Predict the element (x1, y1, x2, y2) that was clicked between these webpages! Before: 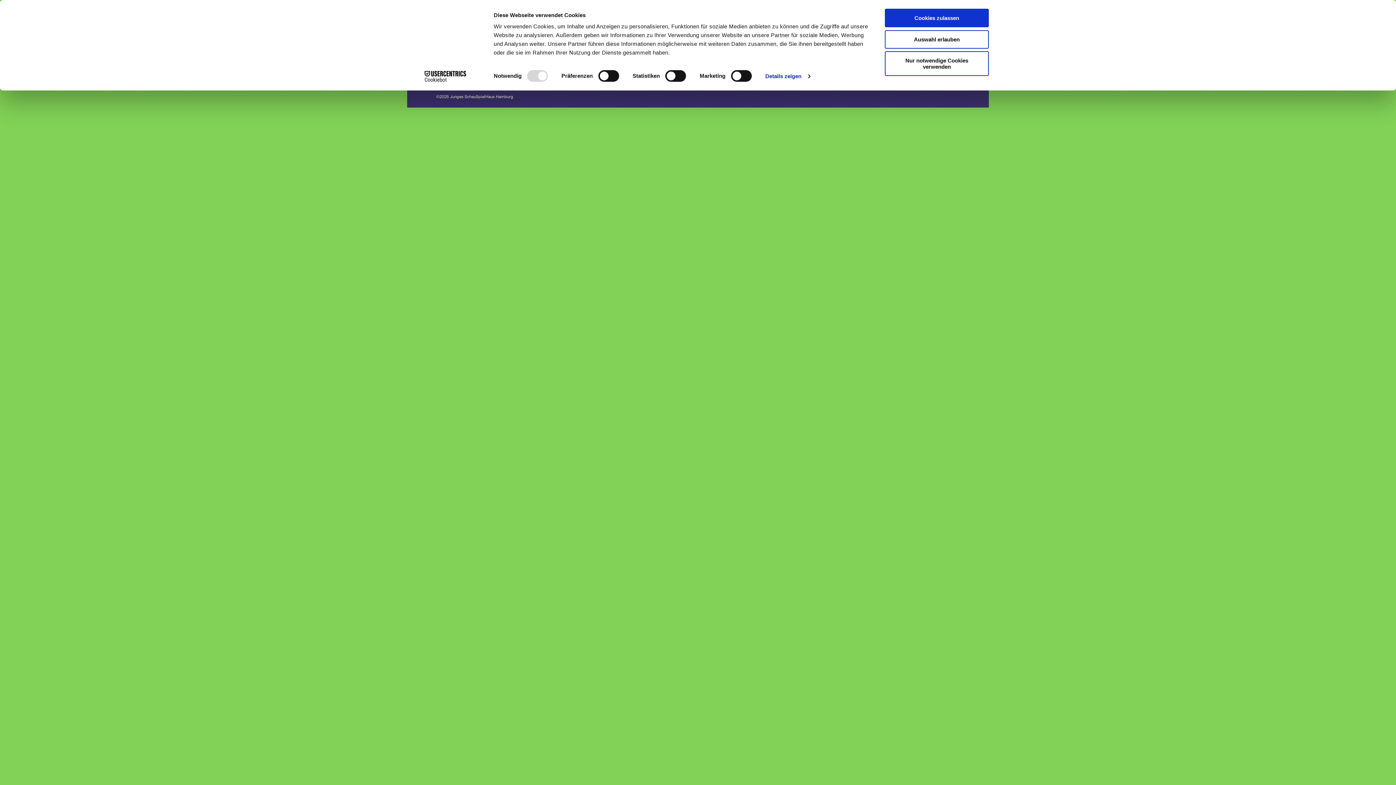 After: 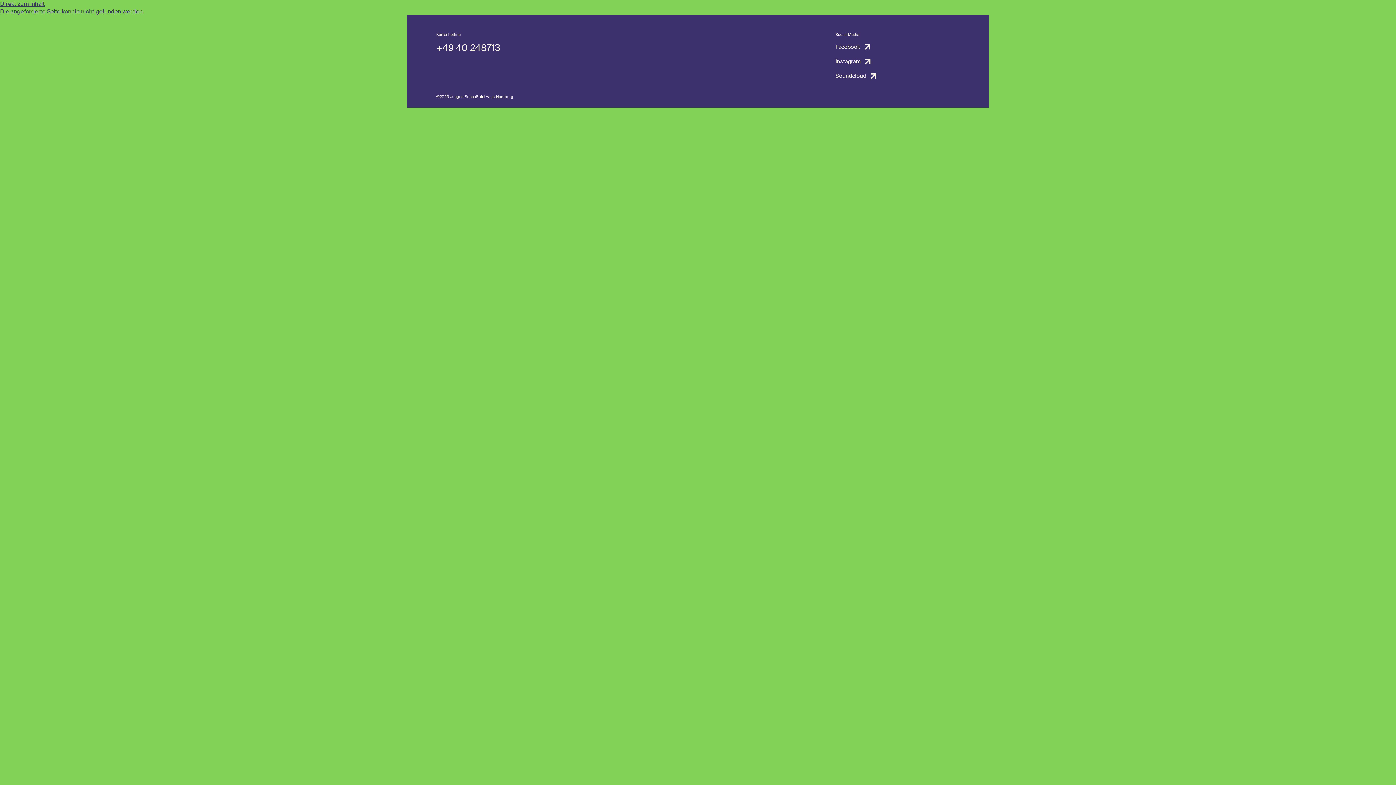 Action: label: Cookies zulassen bbox: (885, 8, 989, 27)